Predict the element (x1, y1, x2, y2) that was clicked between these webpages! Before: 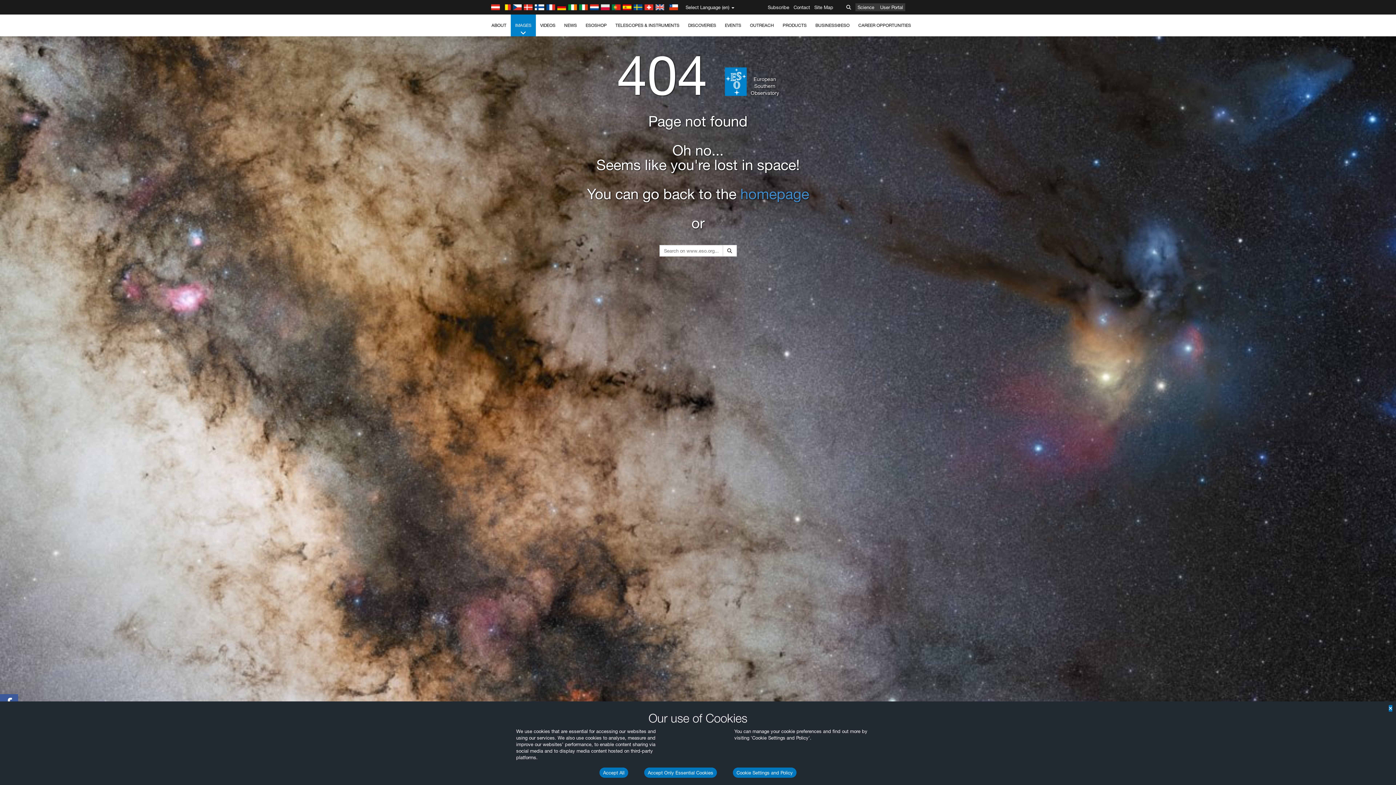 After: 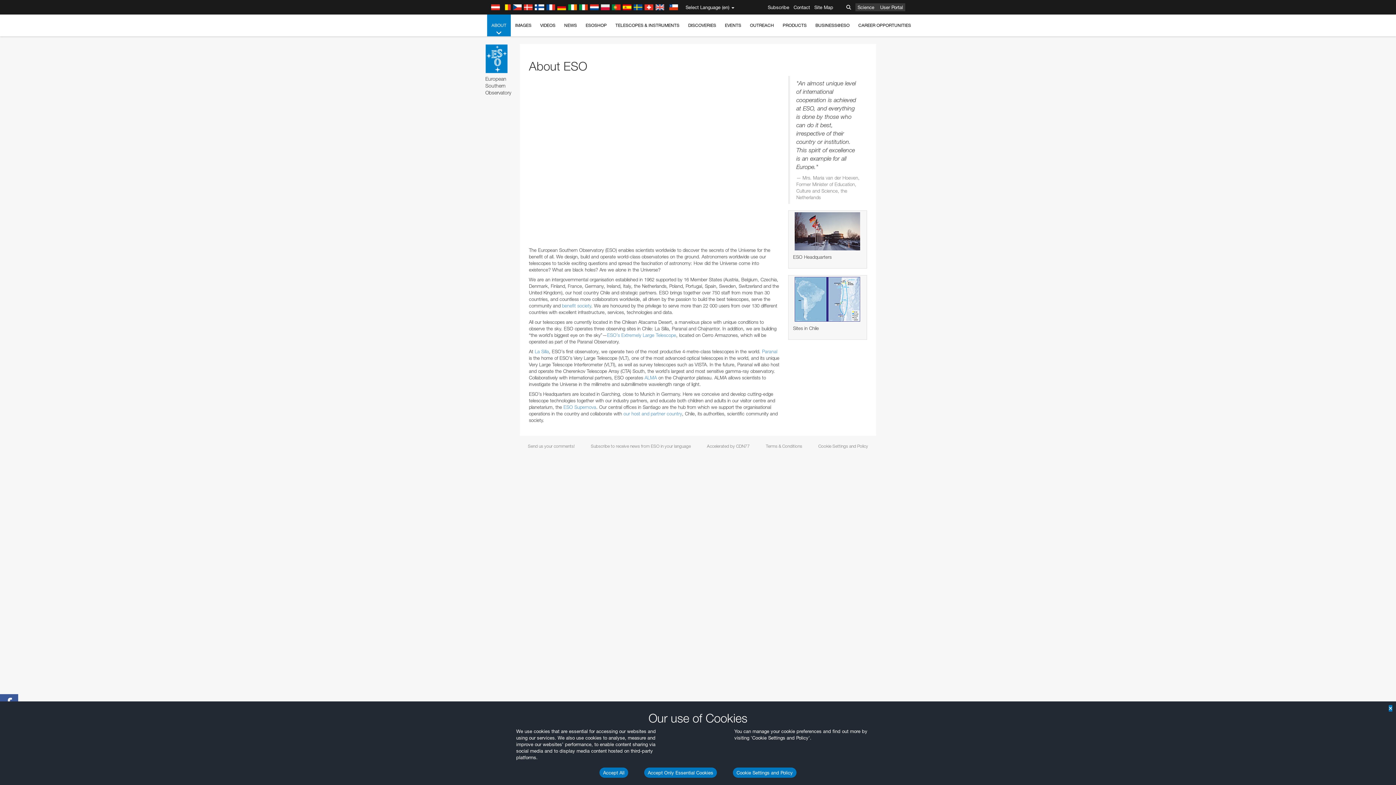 Action: label: ABOUT bbox: (487, 14, 510, 36)